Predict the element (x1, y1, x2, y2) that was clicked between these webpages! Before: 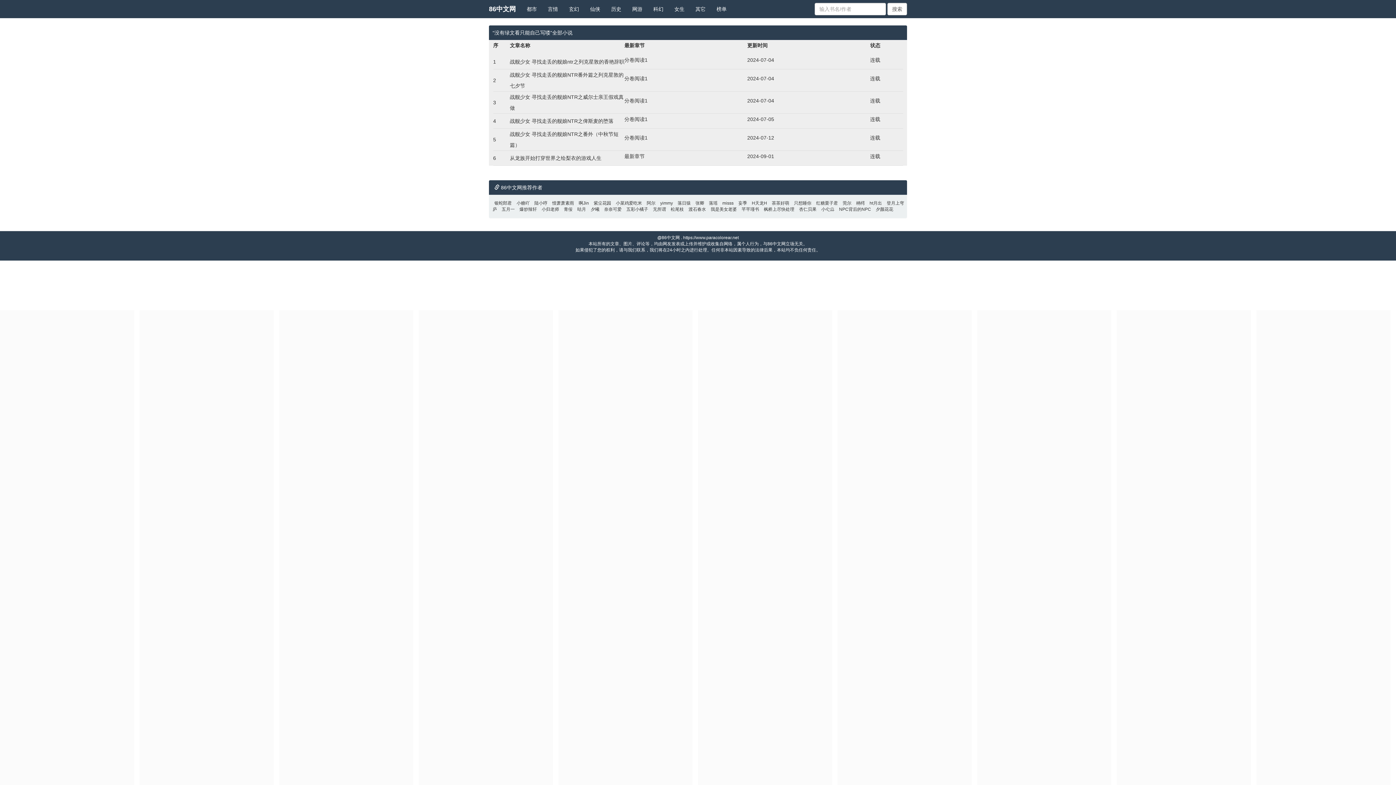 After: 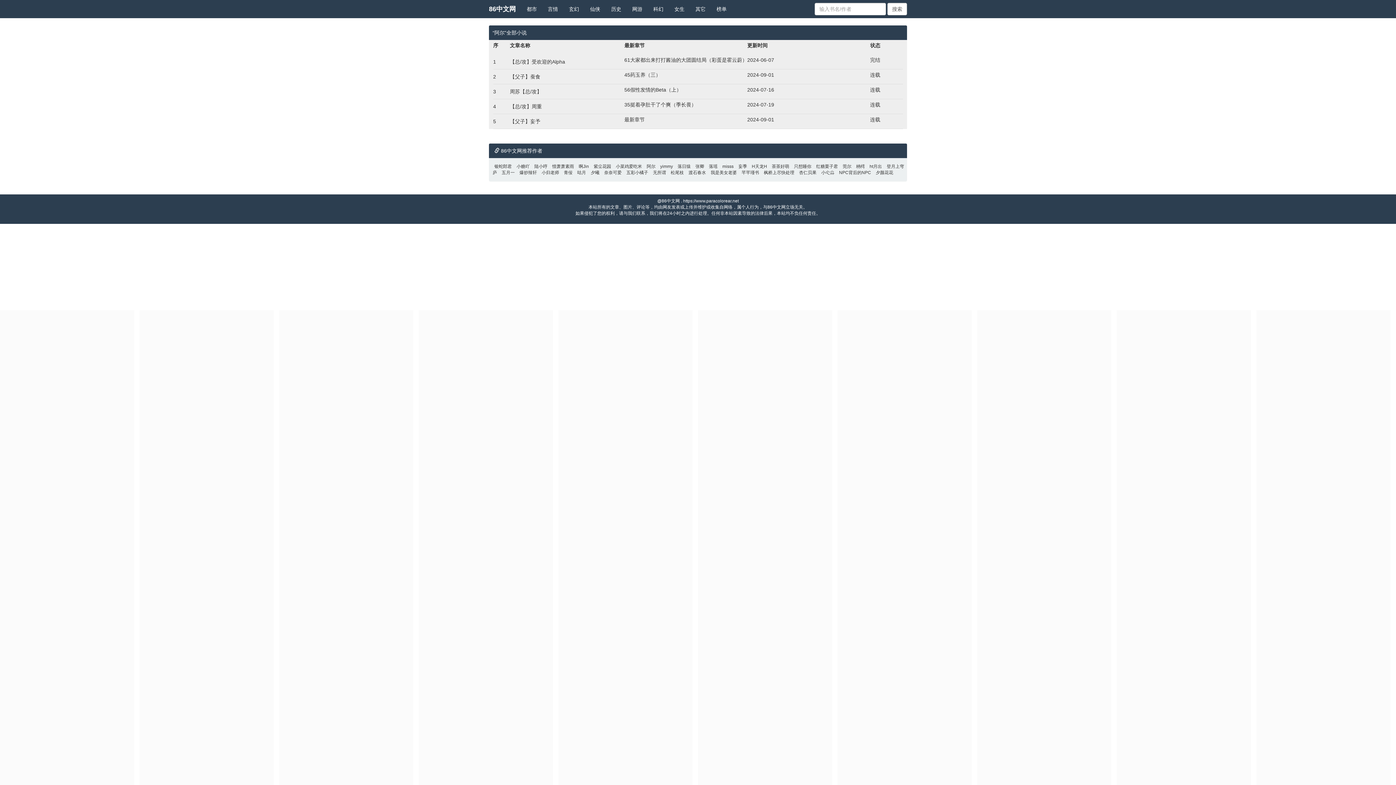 Action: label: 阿尔 bbox: (645, 200, 657, 205)